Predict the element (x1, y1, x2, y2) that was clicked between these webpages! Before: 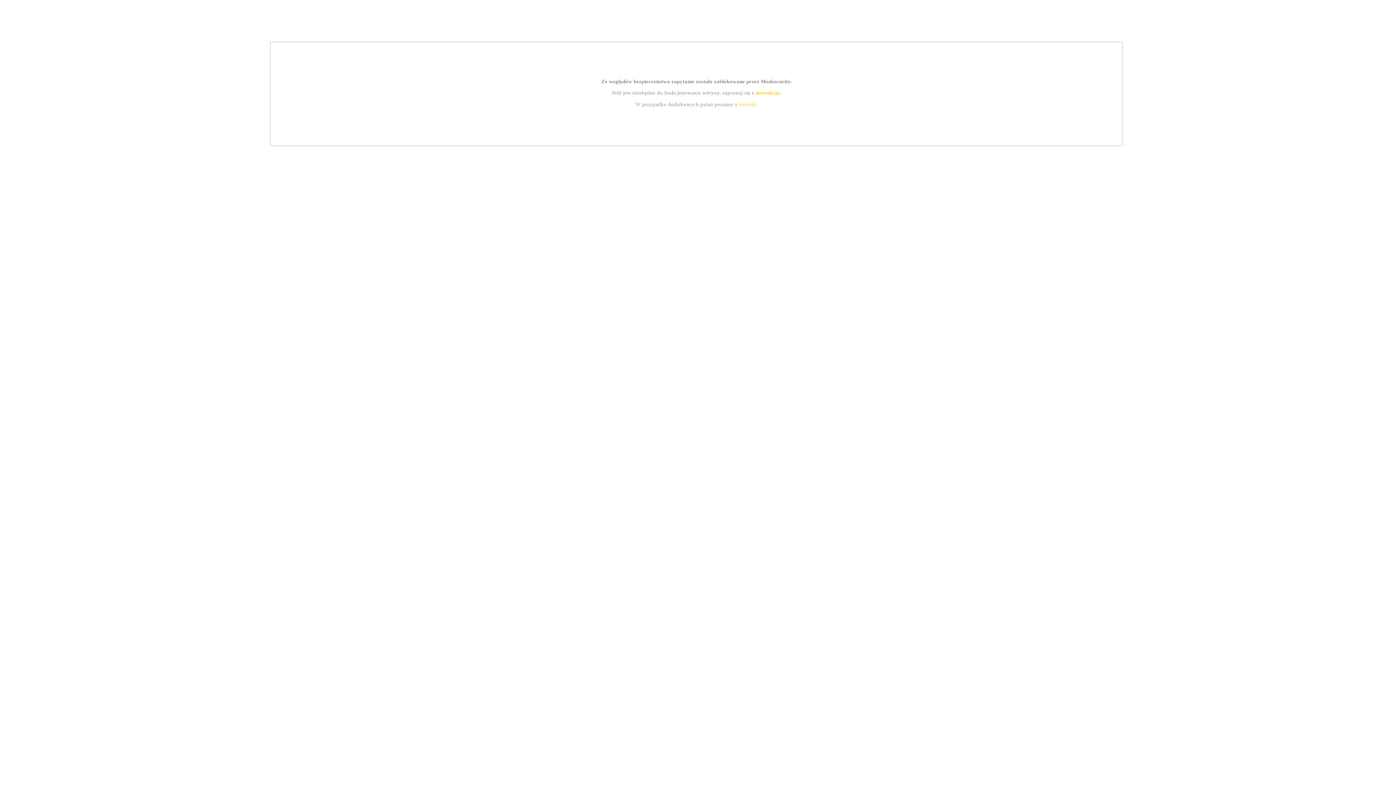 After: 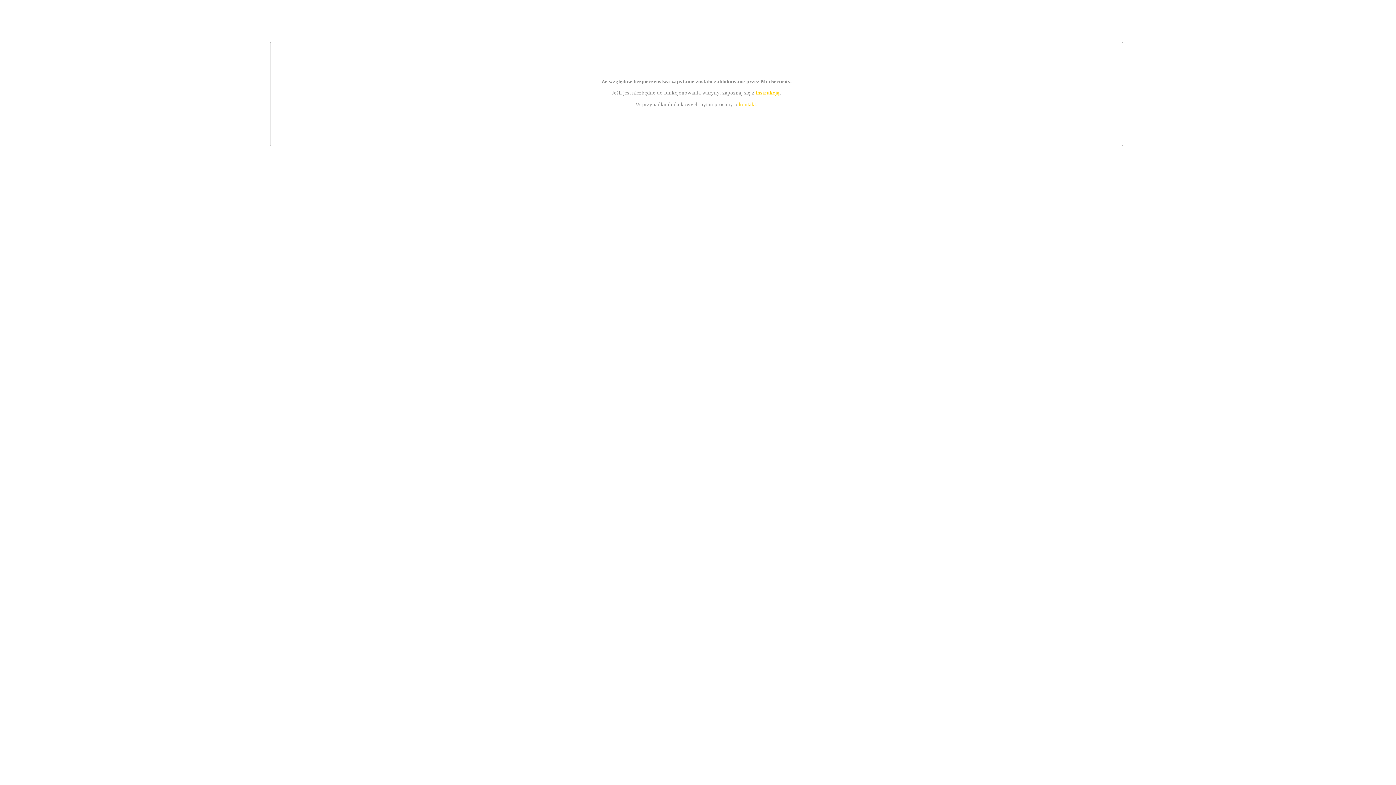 Action: label: instrukcją bbox: (755, 89, 779, 95)